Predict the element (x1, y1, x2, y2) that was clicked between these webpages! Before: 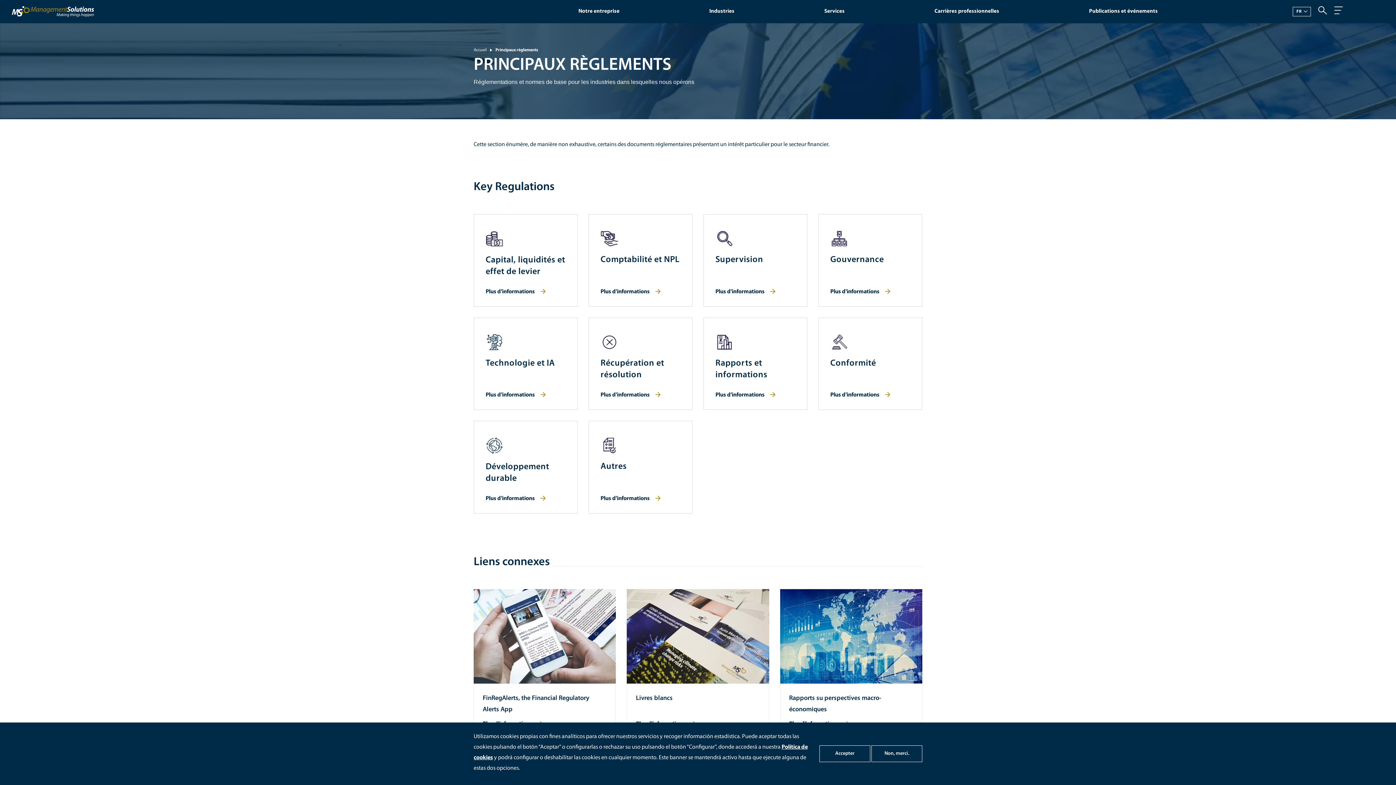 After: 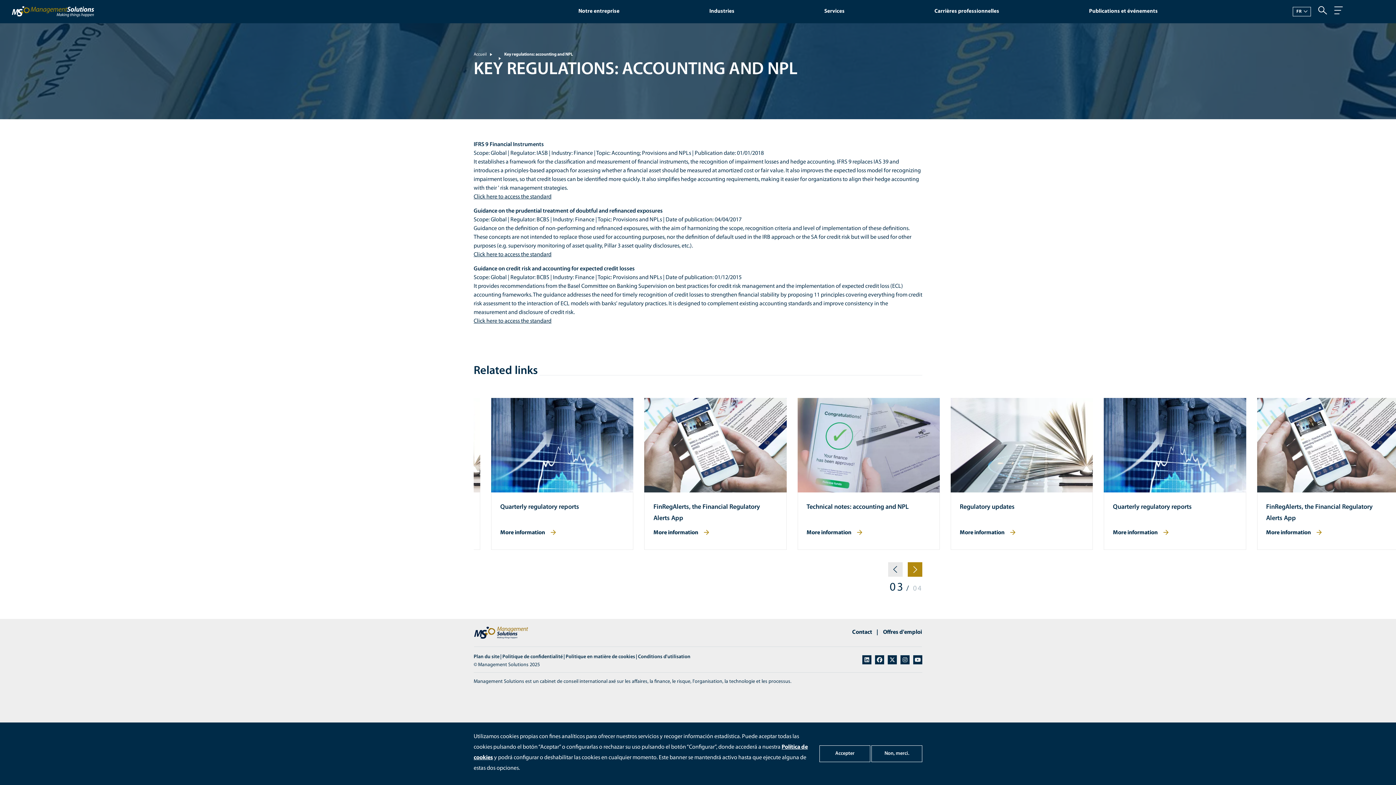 Action: label: Plus d'informations bbox: (600, 288, 660, 294)